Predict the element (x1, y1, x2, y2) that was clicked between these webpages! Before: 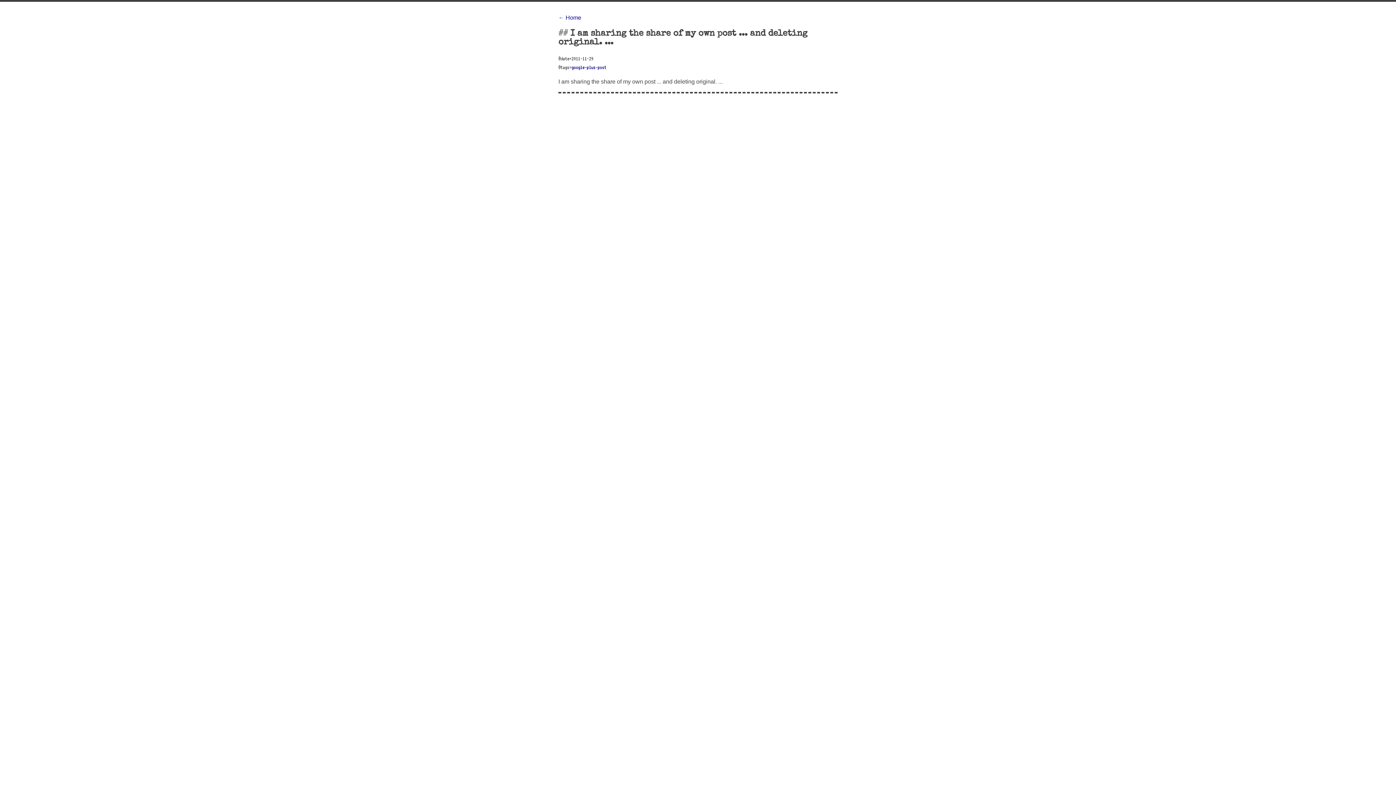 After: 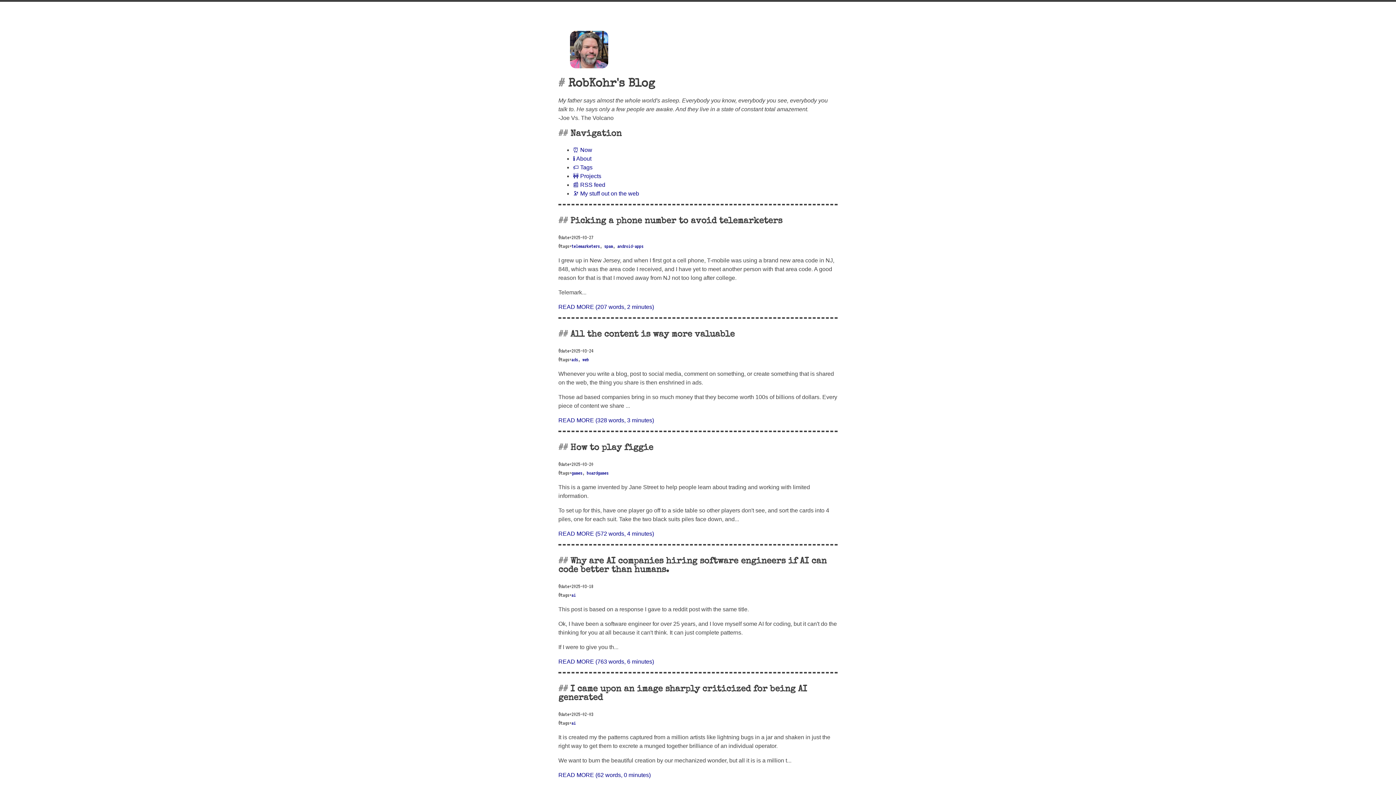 Action: bbox: (558, 14, 581, 20) label: ← Home